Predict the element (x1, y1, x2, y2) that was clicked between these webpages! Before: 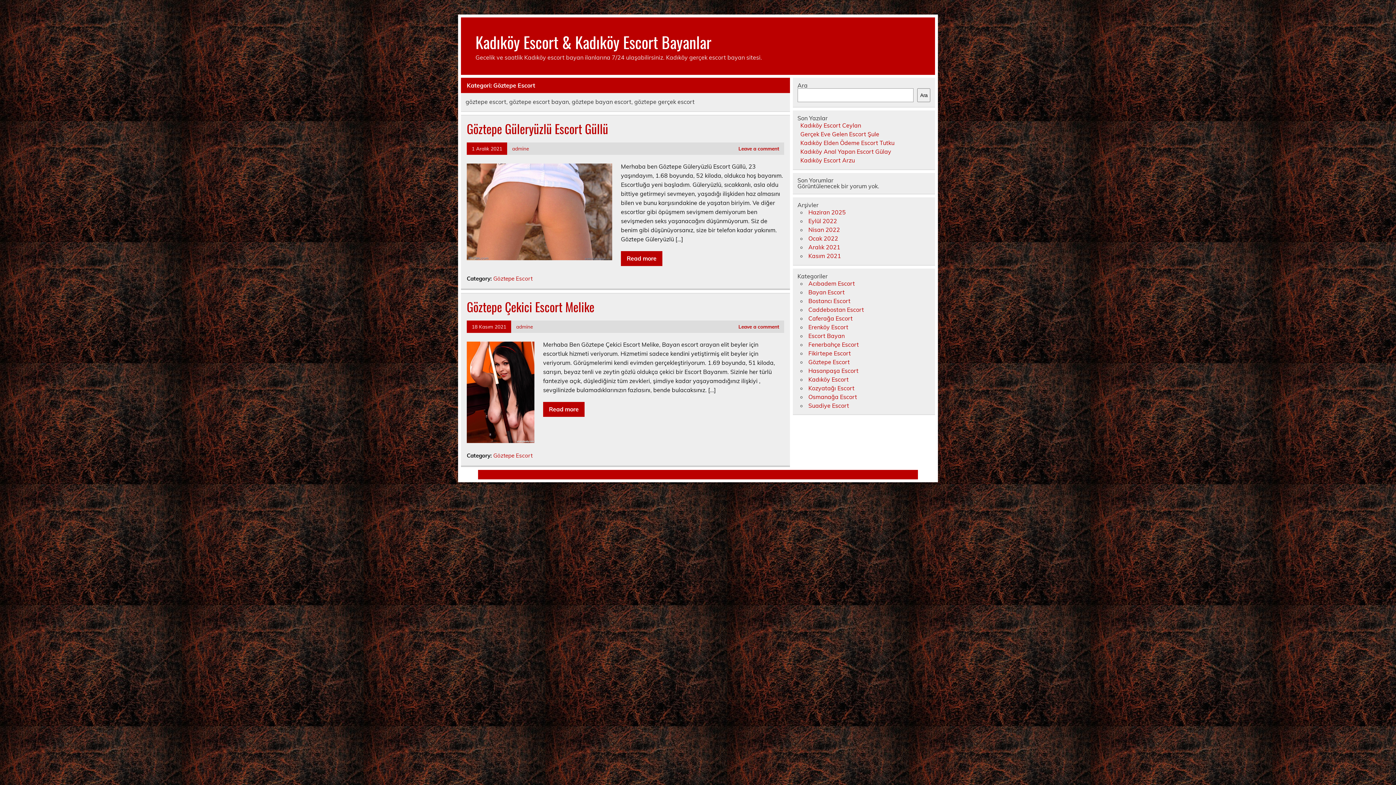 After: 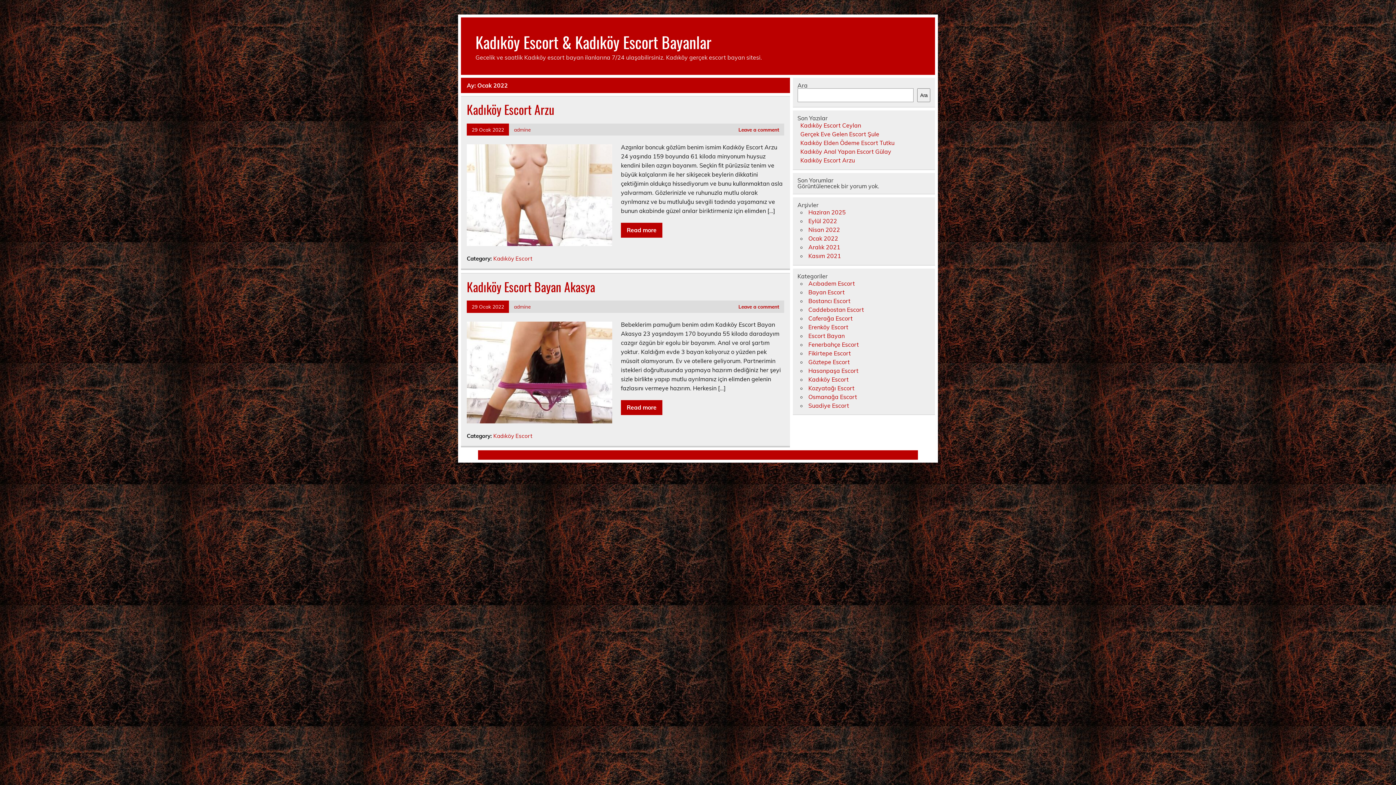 Action: bbox: (808, 234, 838, 242) label: Ocak 2022